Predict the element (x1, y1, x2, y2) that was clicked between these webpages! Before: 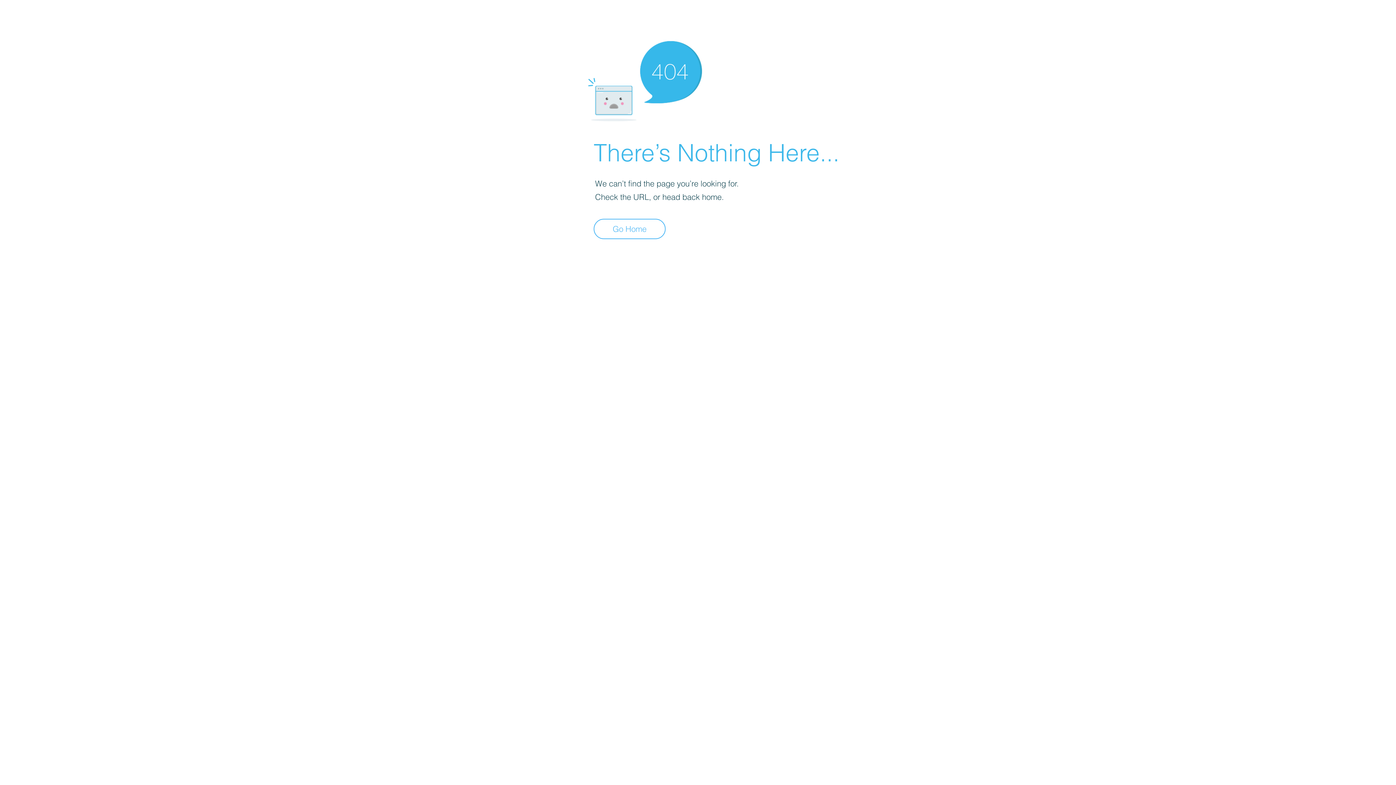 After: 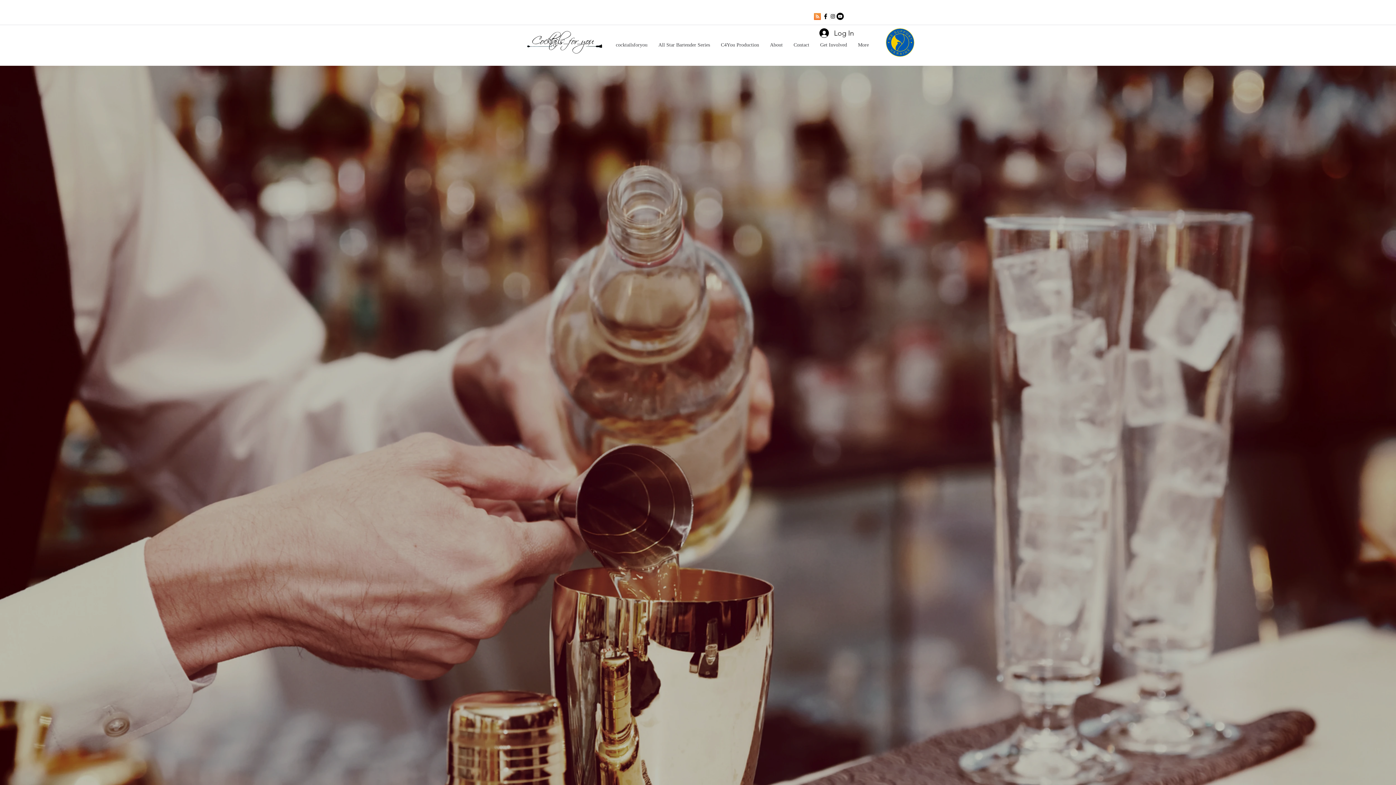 Action: label: Go Home bbox: (593, 218, 665, 239)